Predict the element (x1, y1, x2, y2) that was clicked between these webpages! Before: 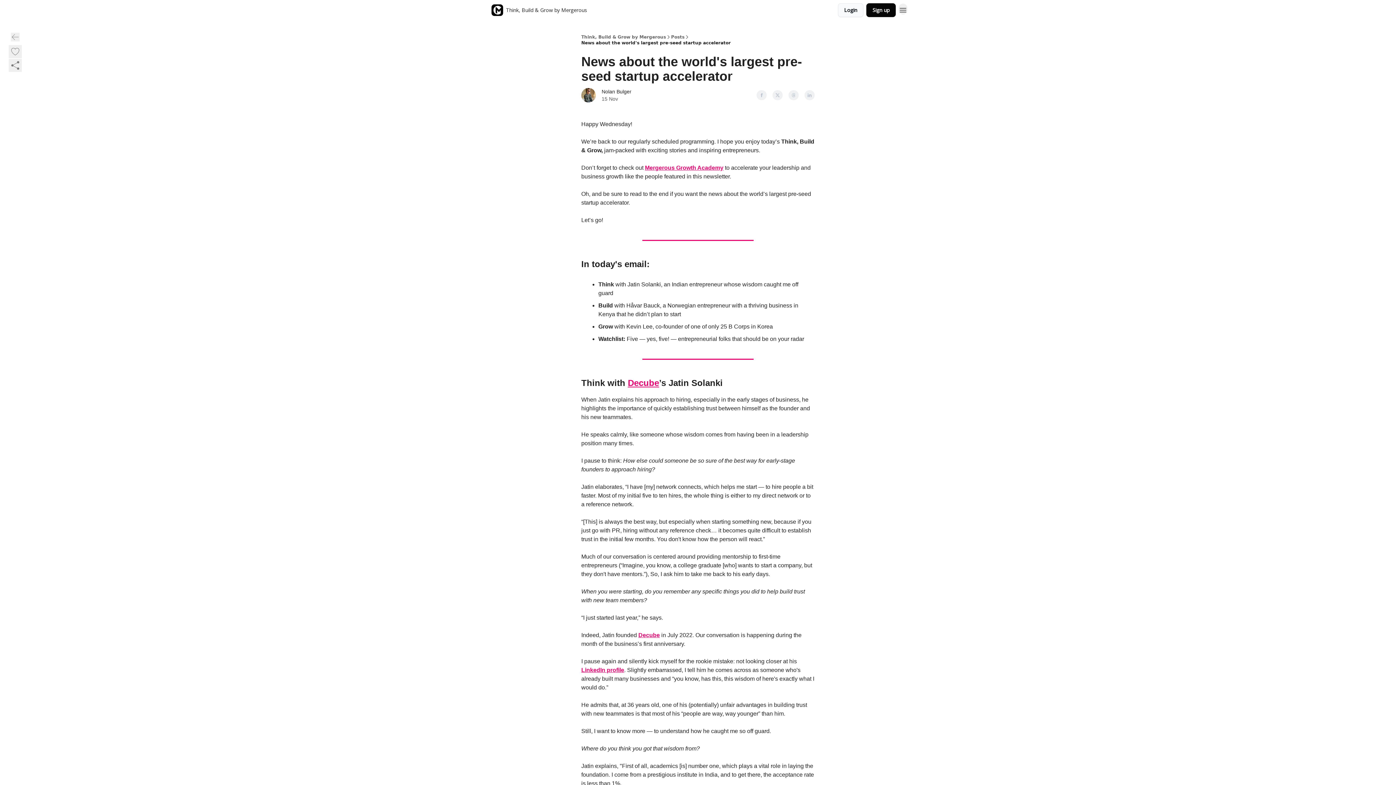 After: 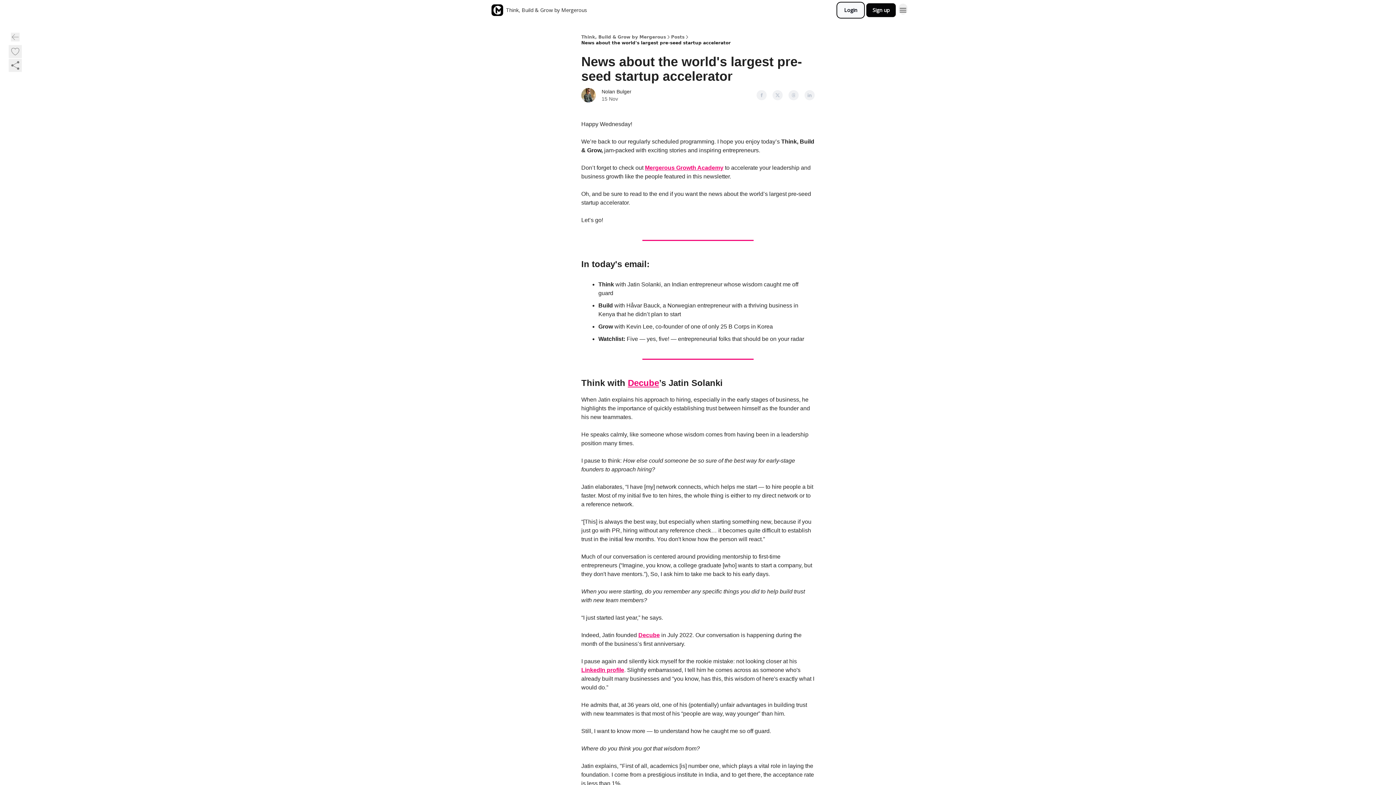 Action: bbox: (838, 3, 863, 17) label: Login